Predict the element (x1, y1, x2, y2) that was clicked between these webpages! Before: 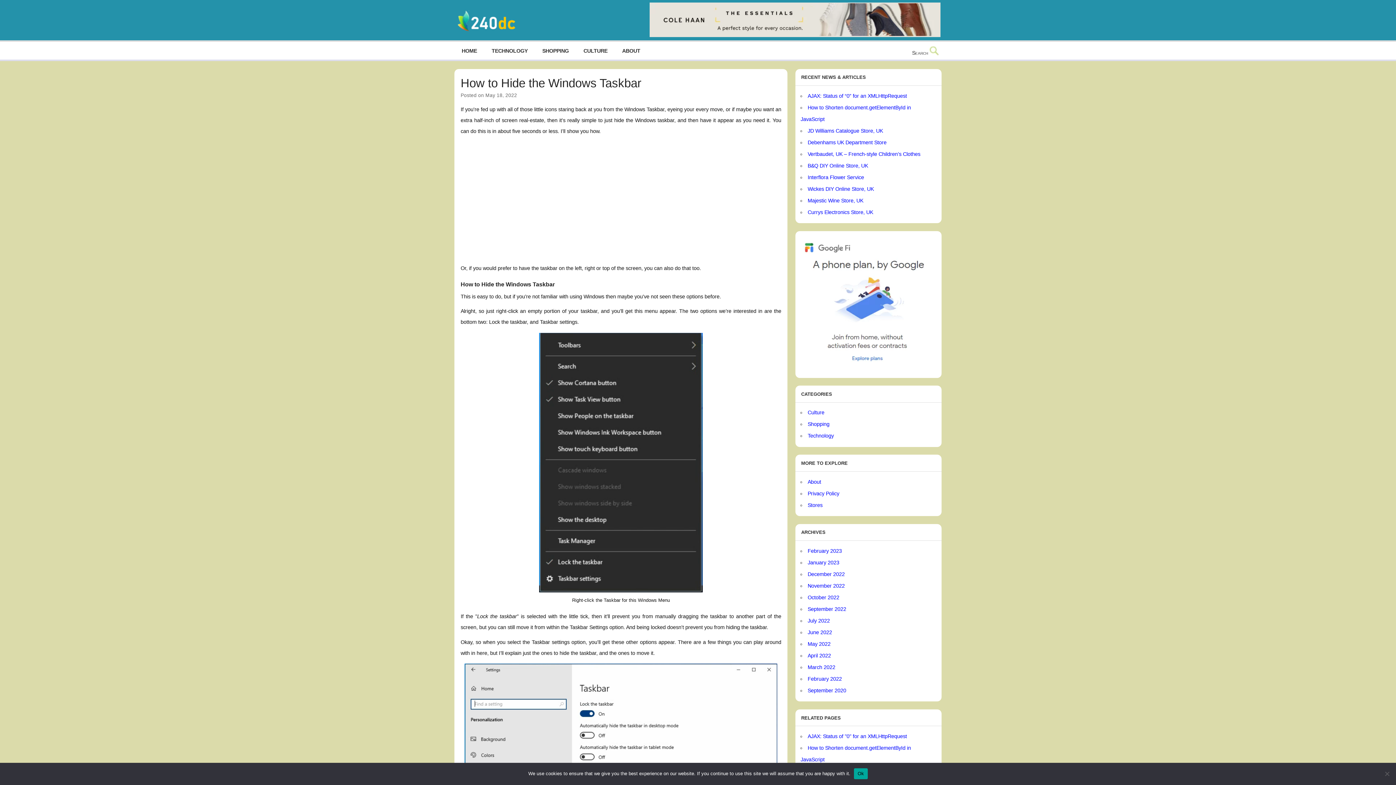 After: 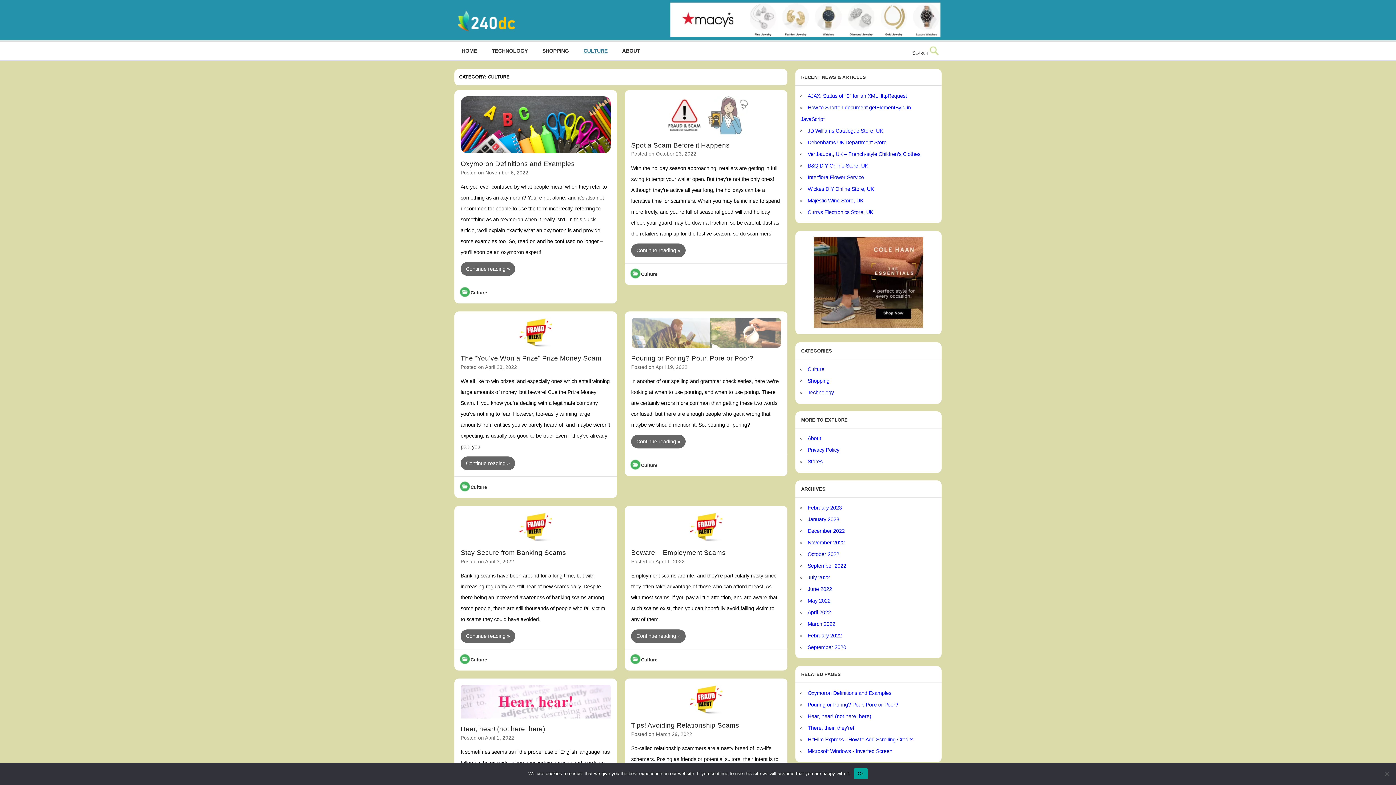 Action: bbox: (807, 409, 824, 415) label: Culture